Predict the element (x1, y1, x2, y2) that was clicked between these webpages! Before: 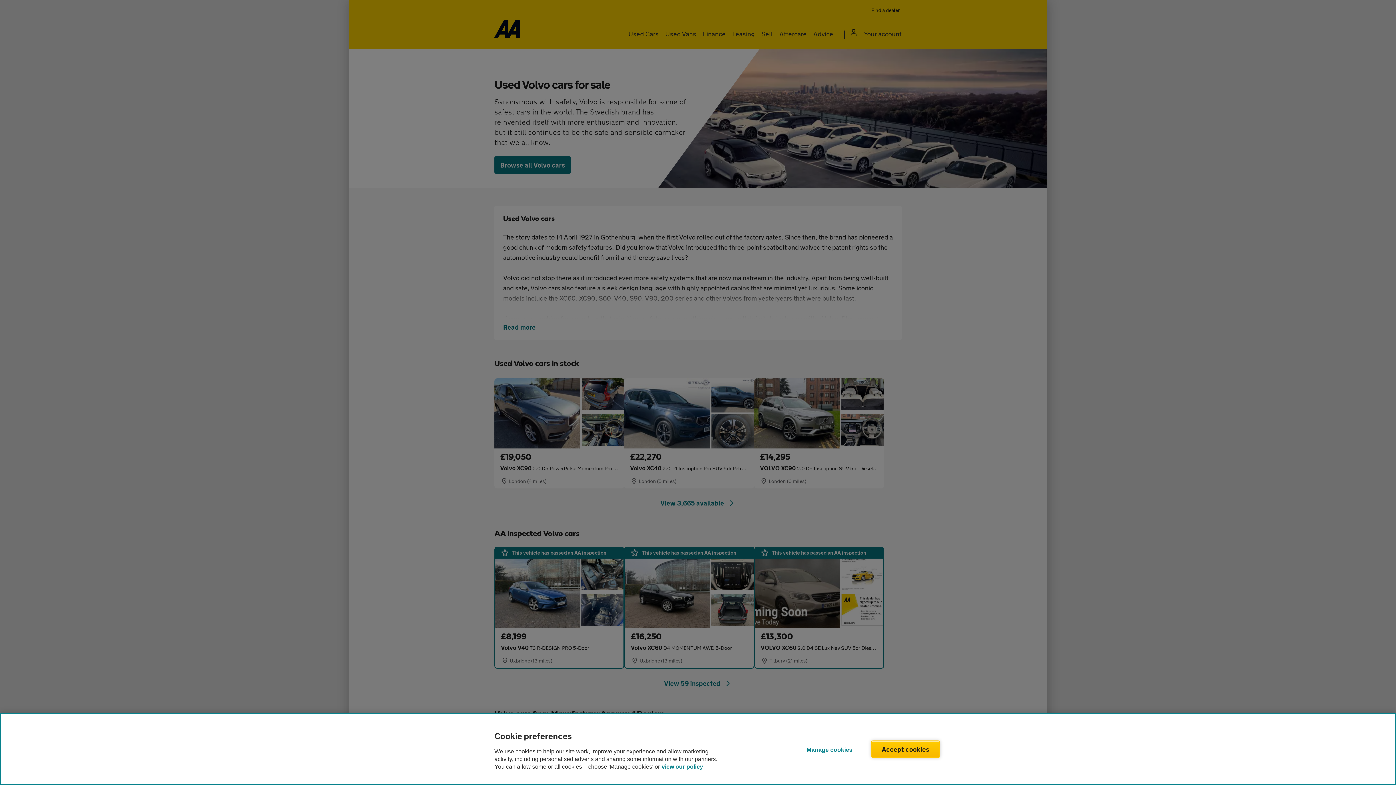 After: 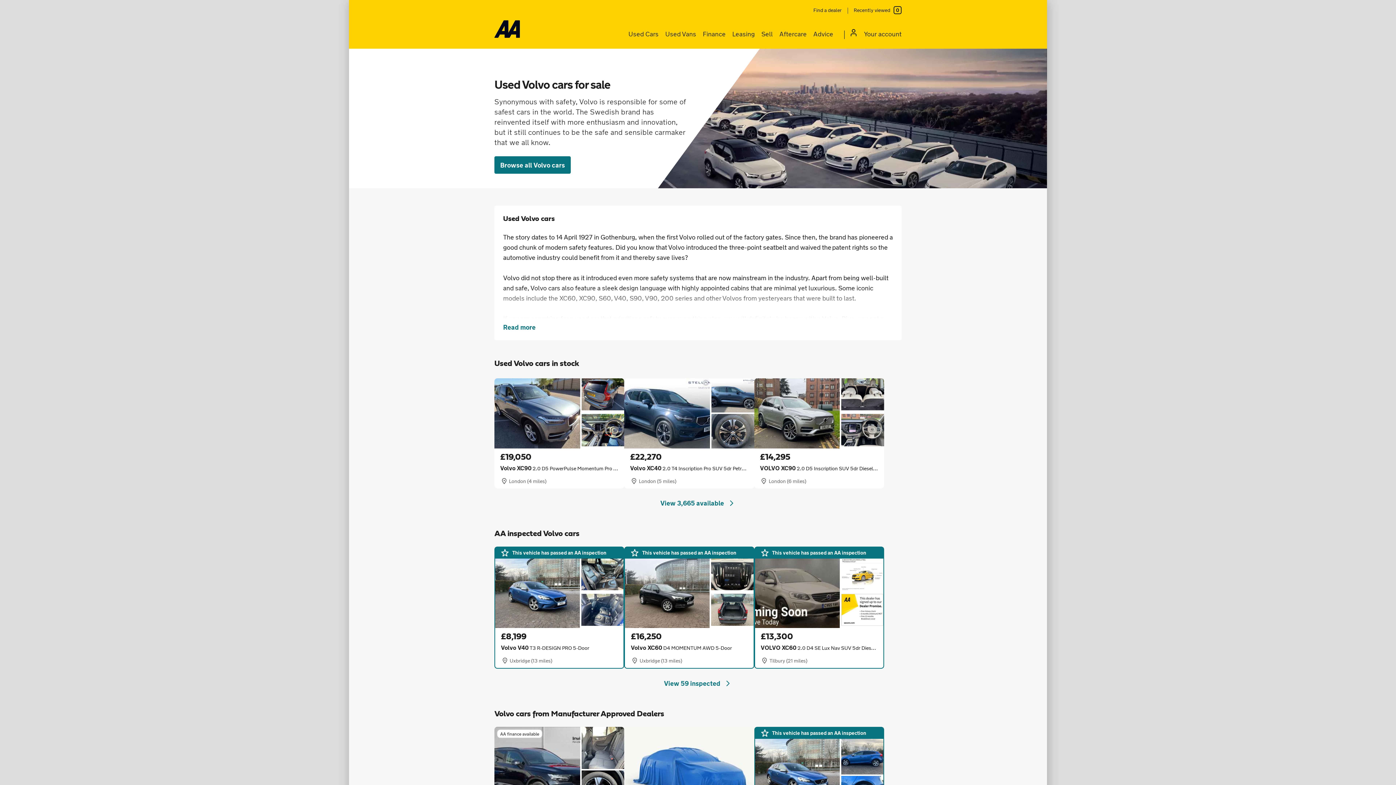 Action: label: Accept cookies bbox: (871, 740, 940, 758)